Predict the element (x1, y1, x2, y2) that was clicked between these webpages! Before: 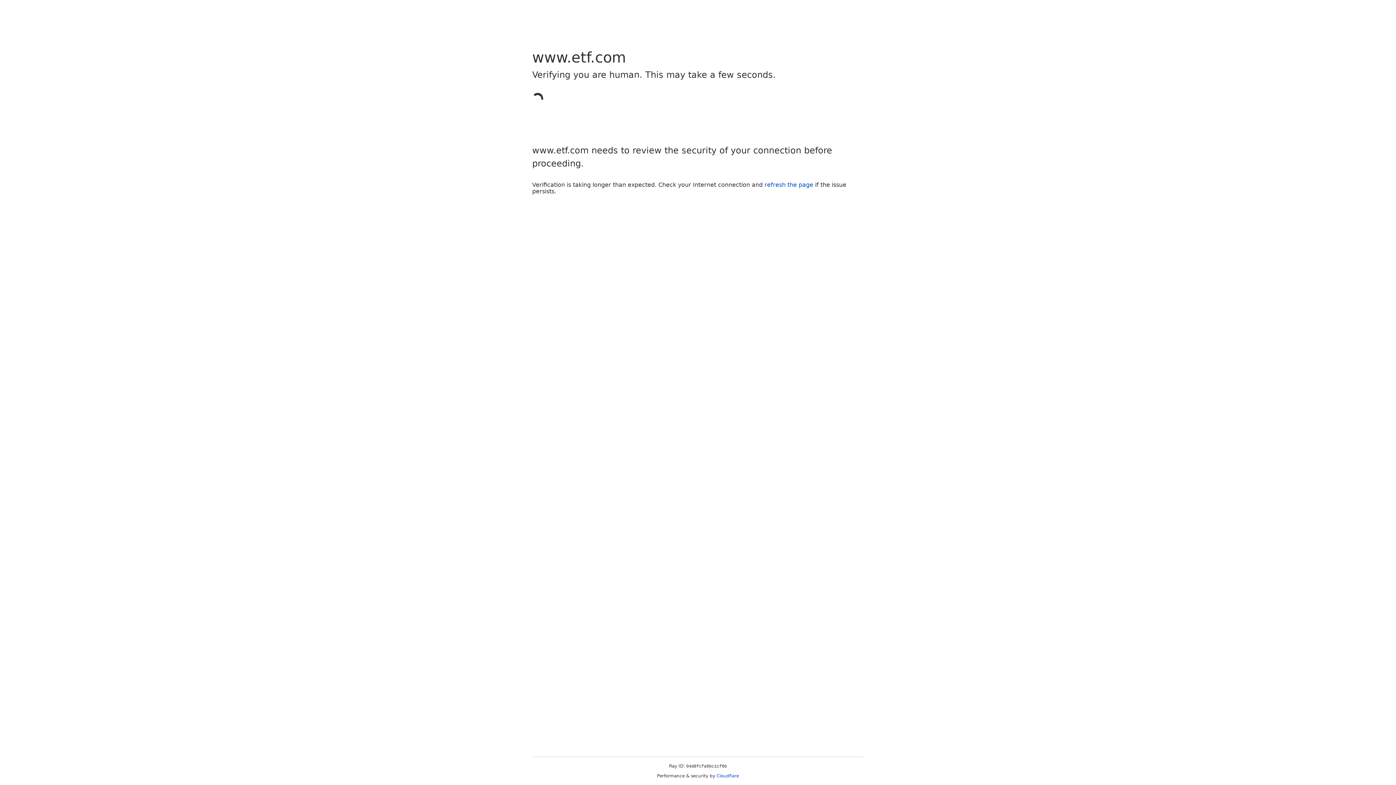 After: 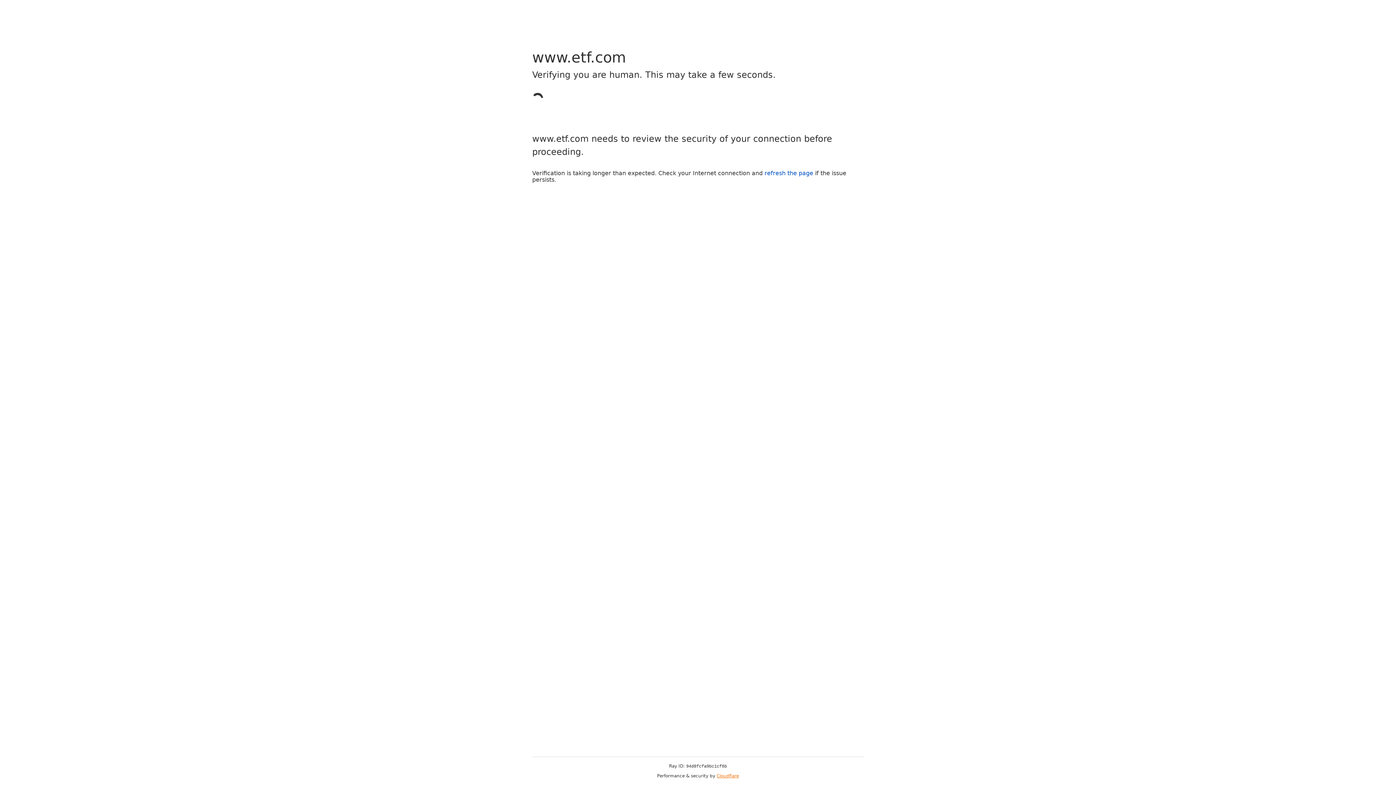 Action: label: Cloudflare bbox: (716, 773, 739, 778)